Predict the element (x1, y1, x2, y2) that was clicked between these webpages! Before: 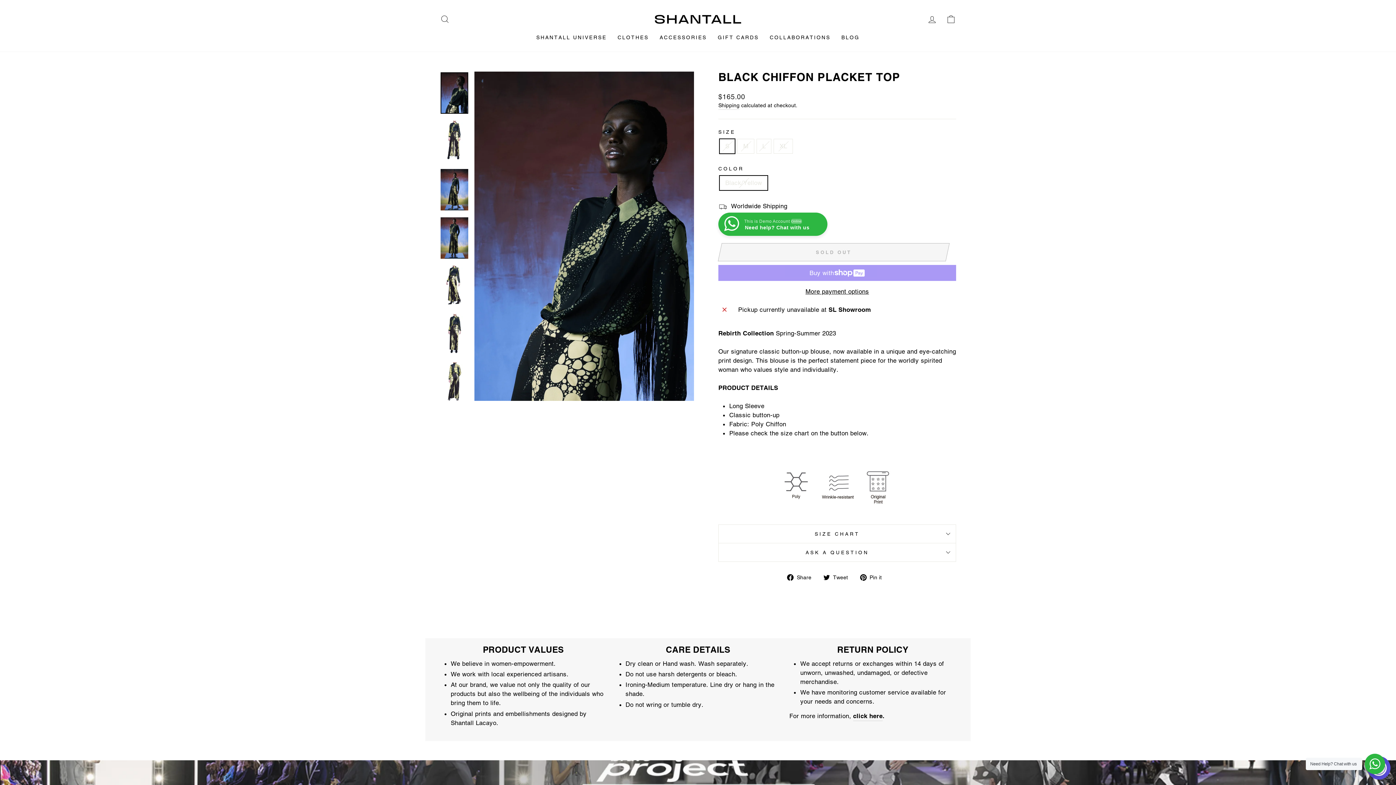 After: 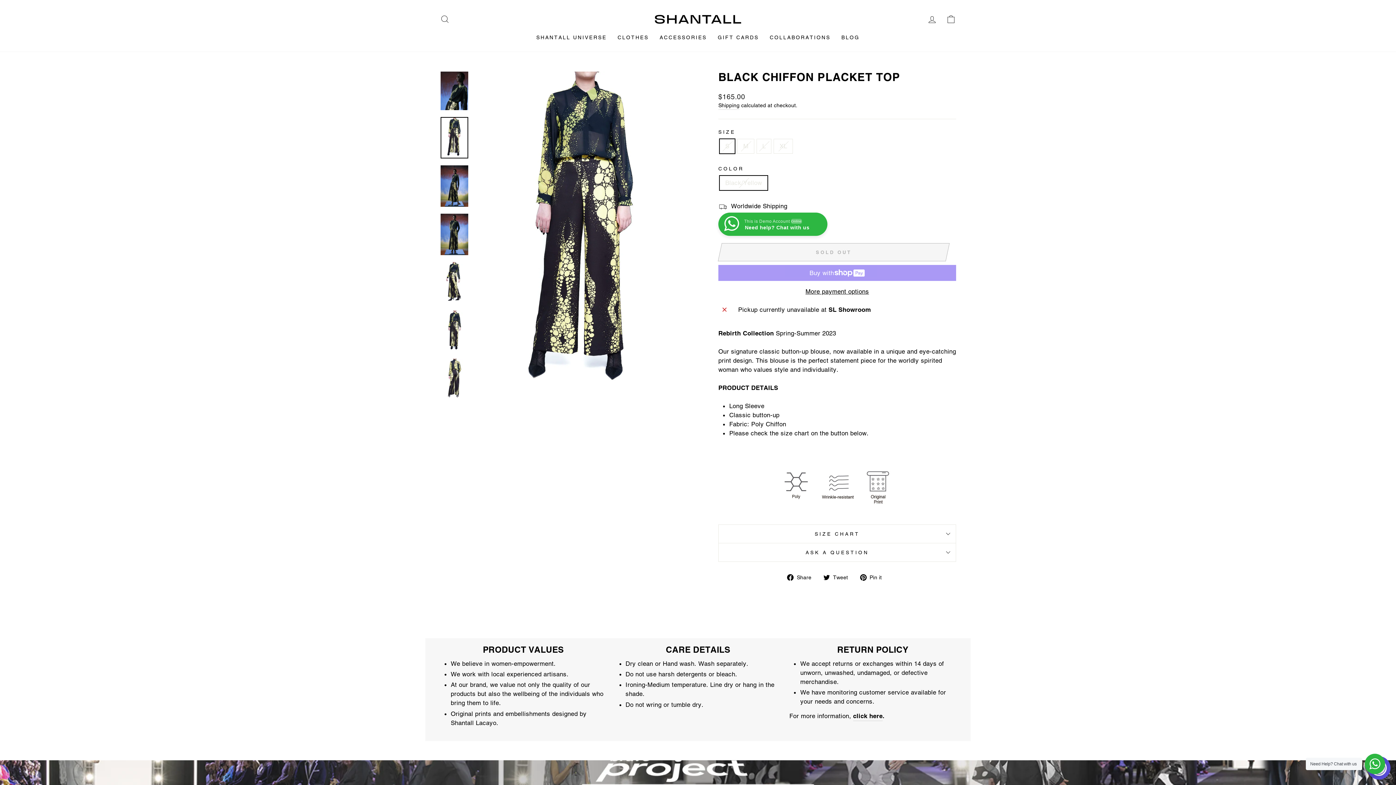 Action: bbox: (440, 120, 468, 162)